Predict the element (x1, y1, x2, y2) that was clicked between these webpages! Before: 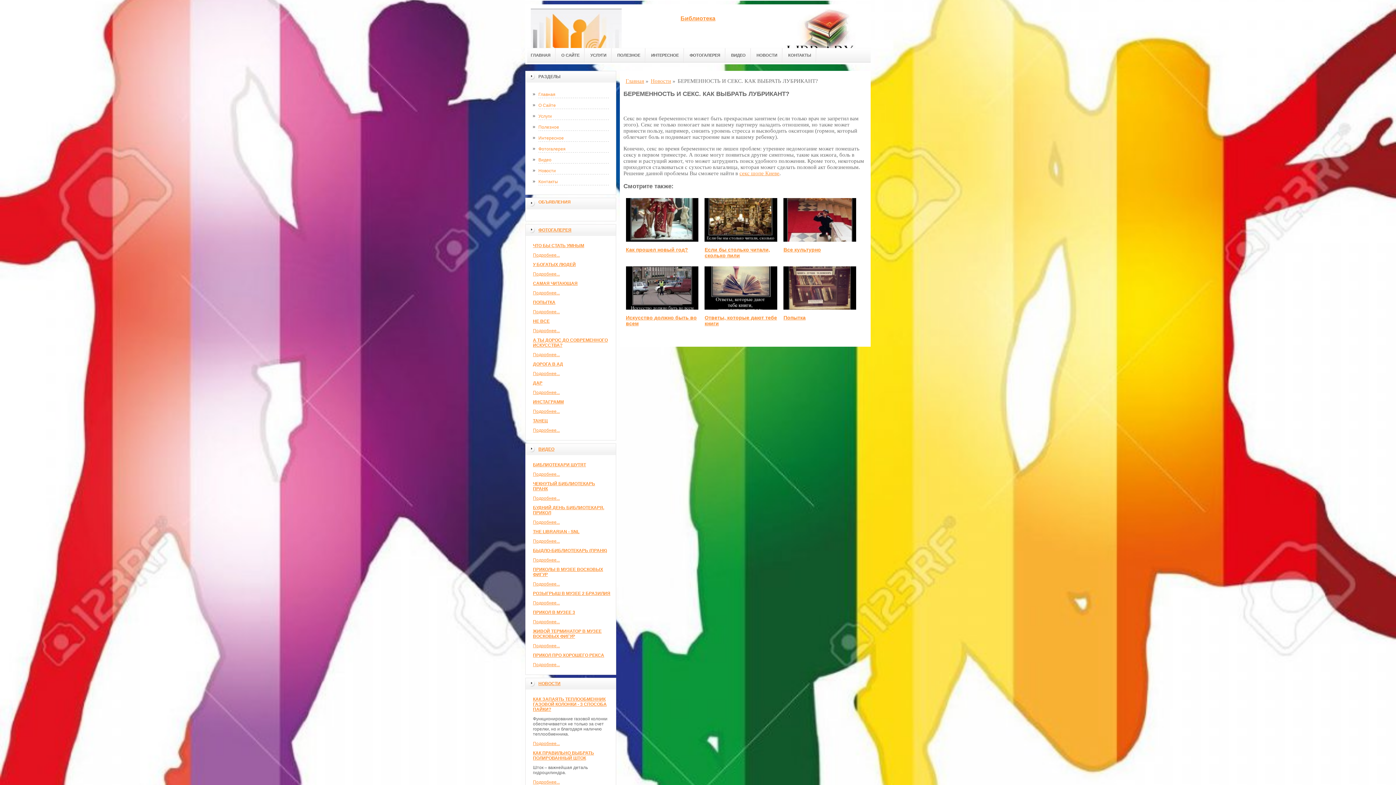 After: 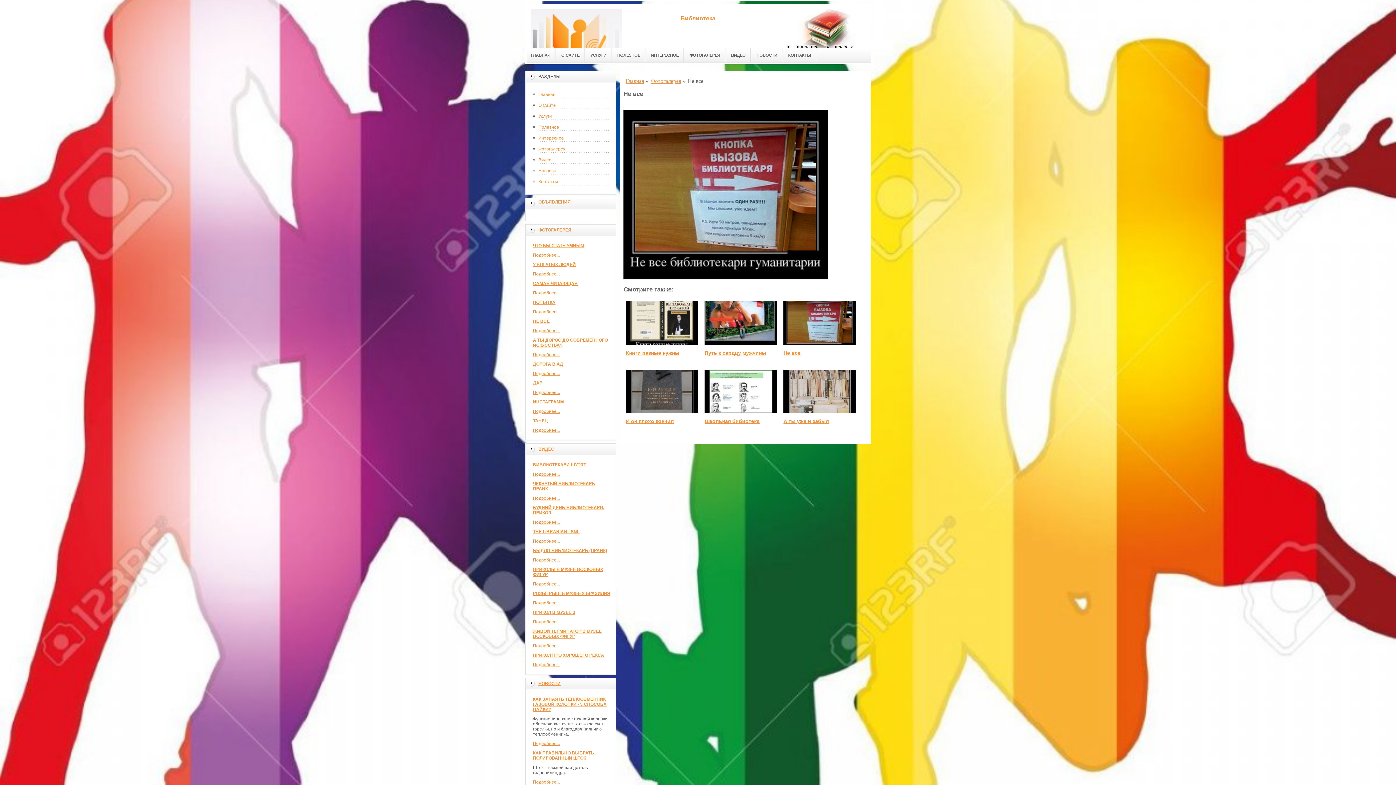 Action: bbox: (533, 328, 560, 333) label: Подробнее...